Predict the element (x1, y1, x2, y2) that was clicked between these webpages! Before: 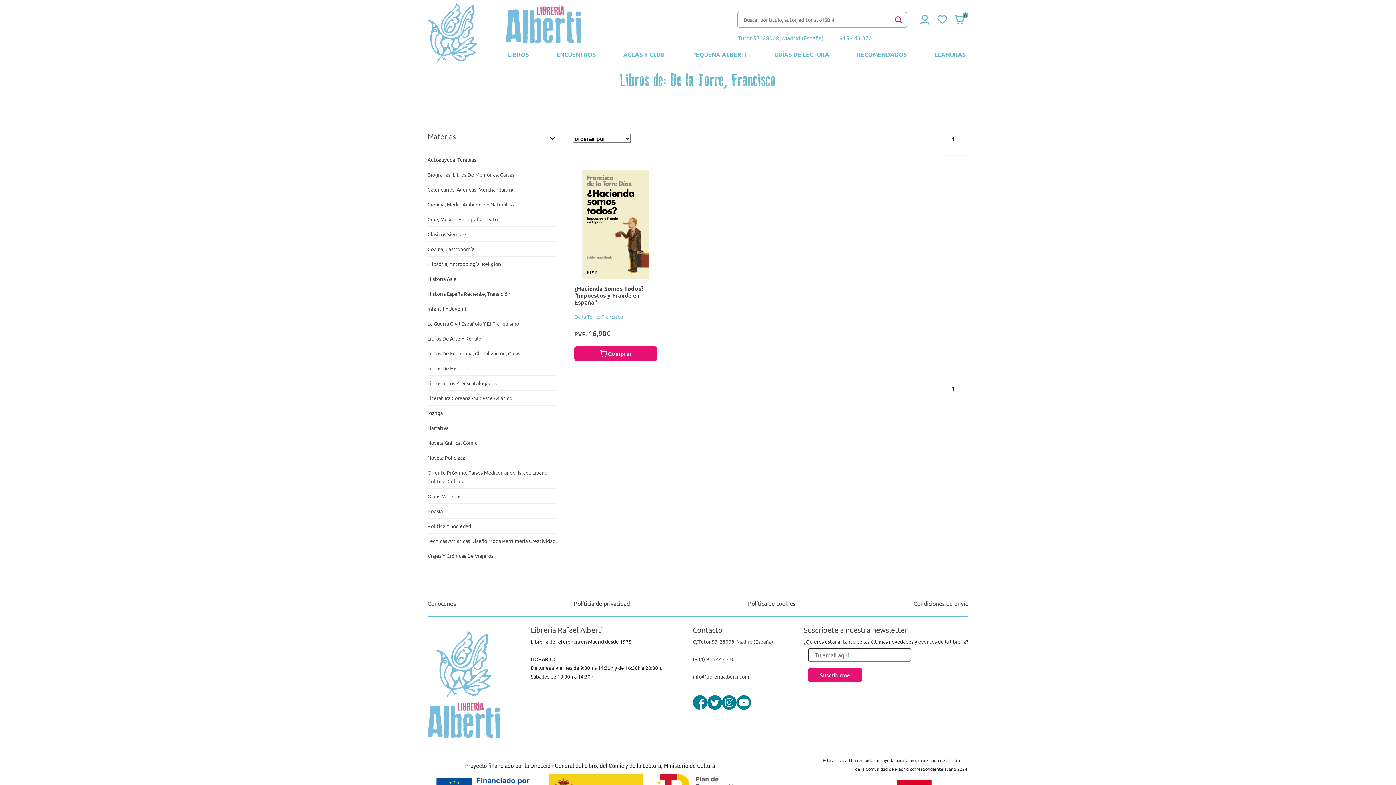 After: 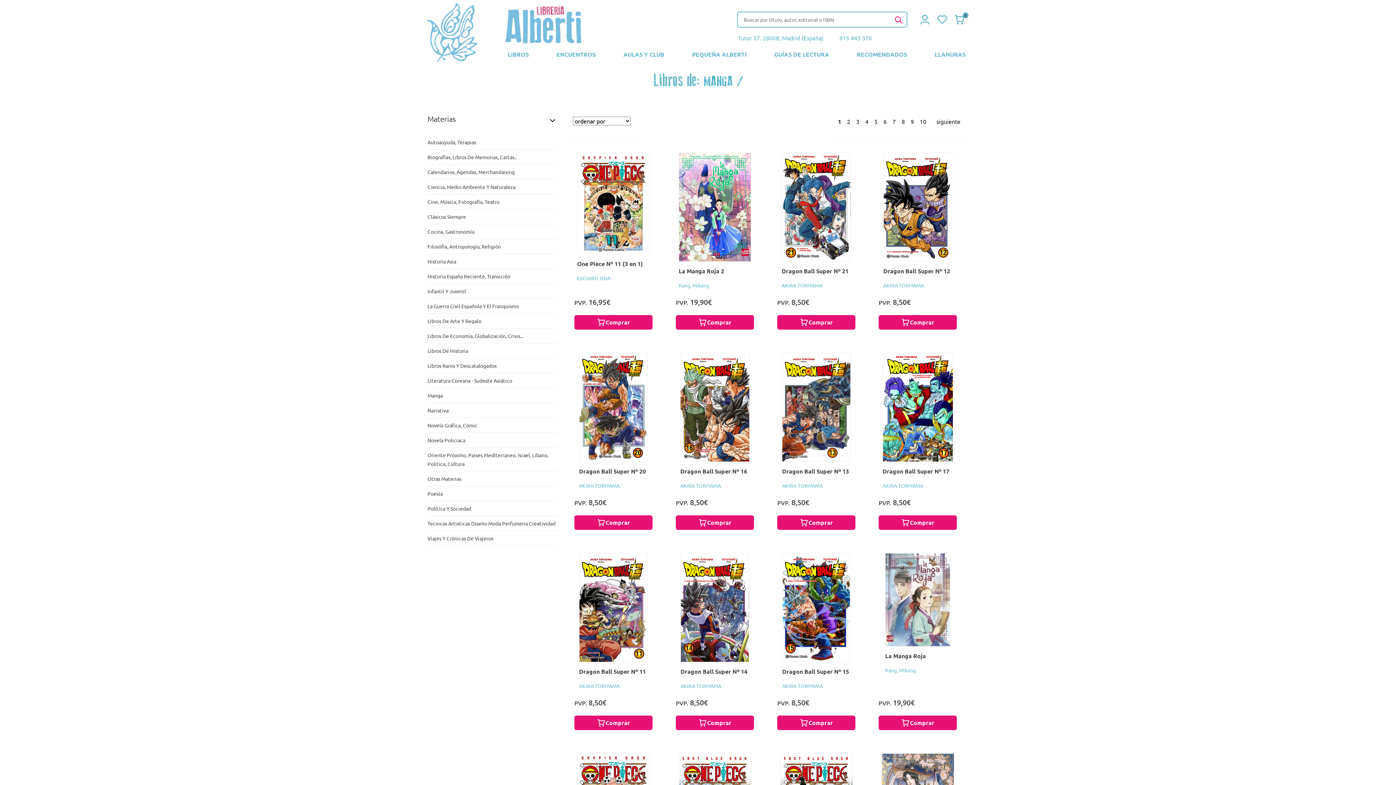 Action: bbox: (427, 405, 557, 420) label: Manga